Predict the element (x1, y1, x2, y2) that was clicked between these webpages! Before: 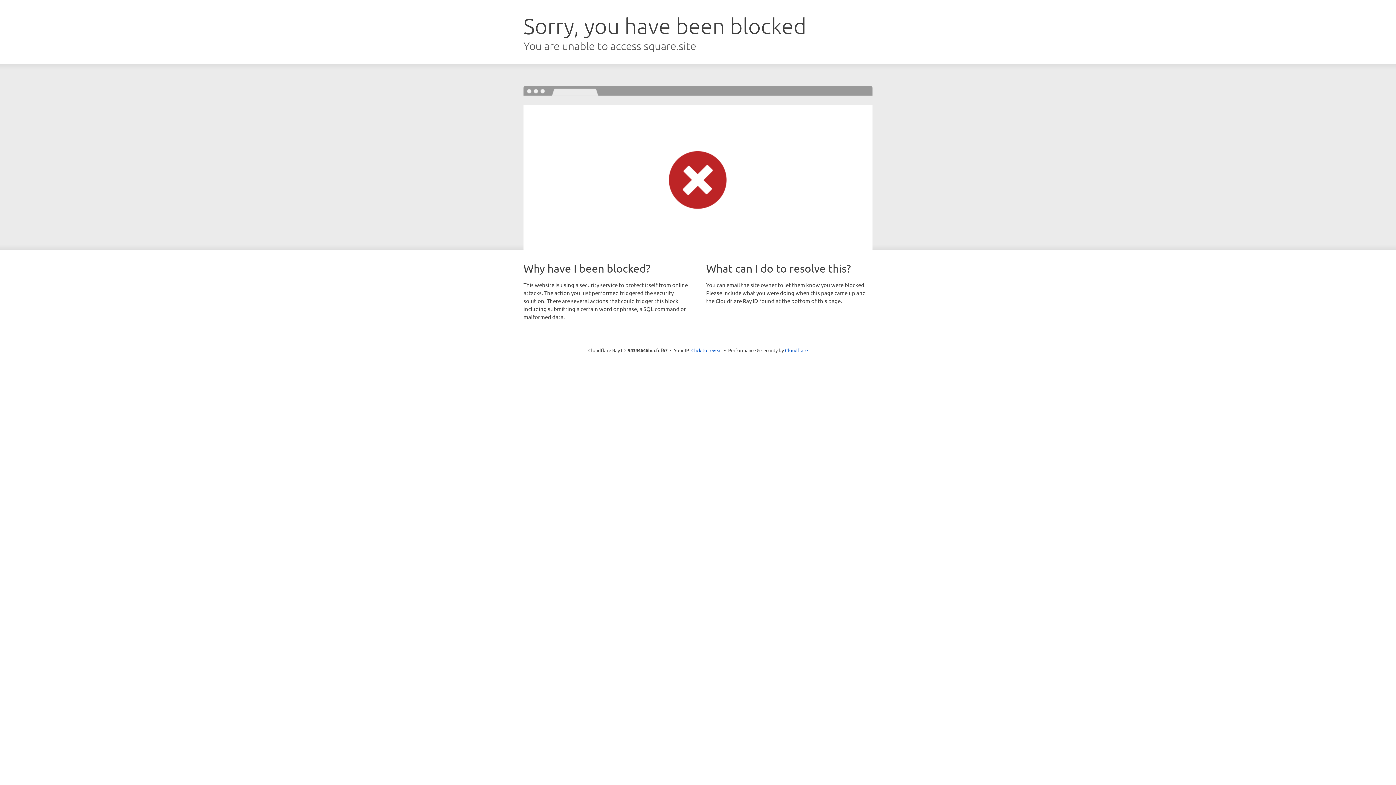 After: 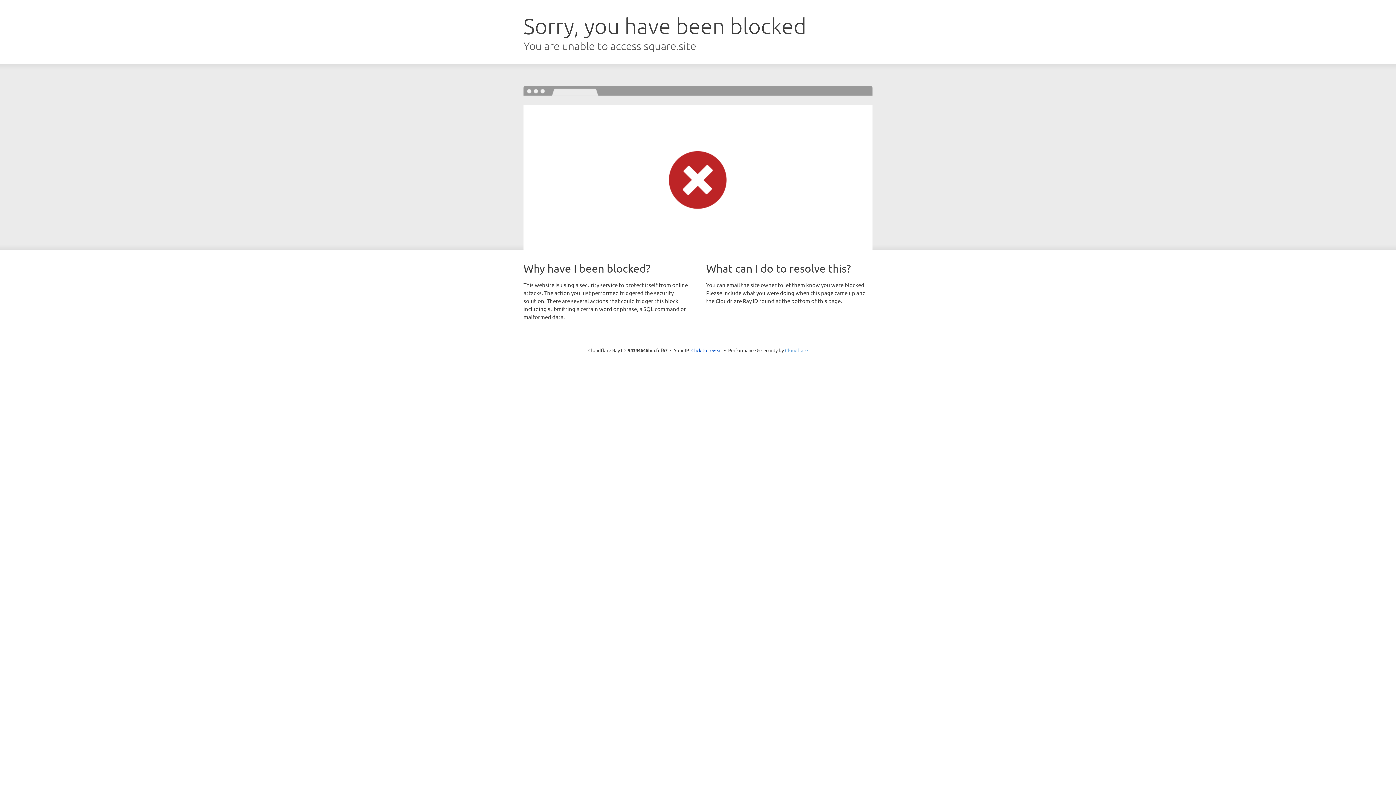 Action: label: Cloudflare bbox: (785, 347, 808, 353)